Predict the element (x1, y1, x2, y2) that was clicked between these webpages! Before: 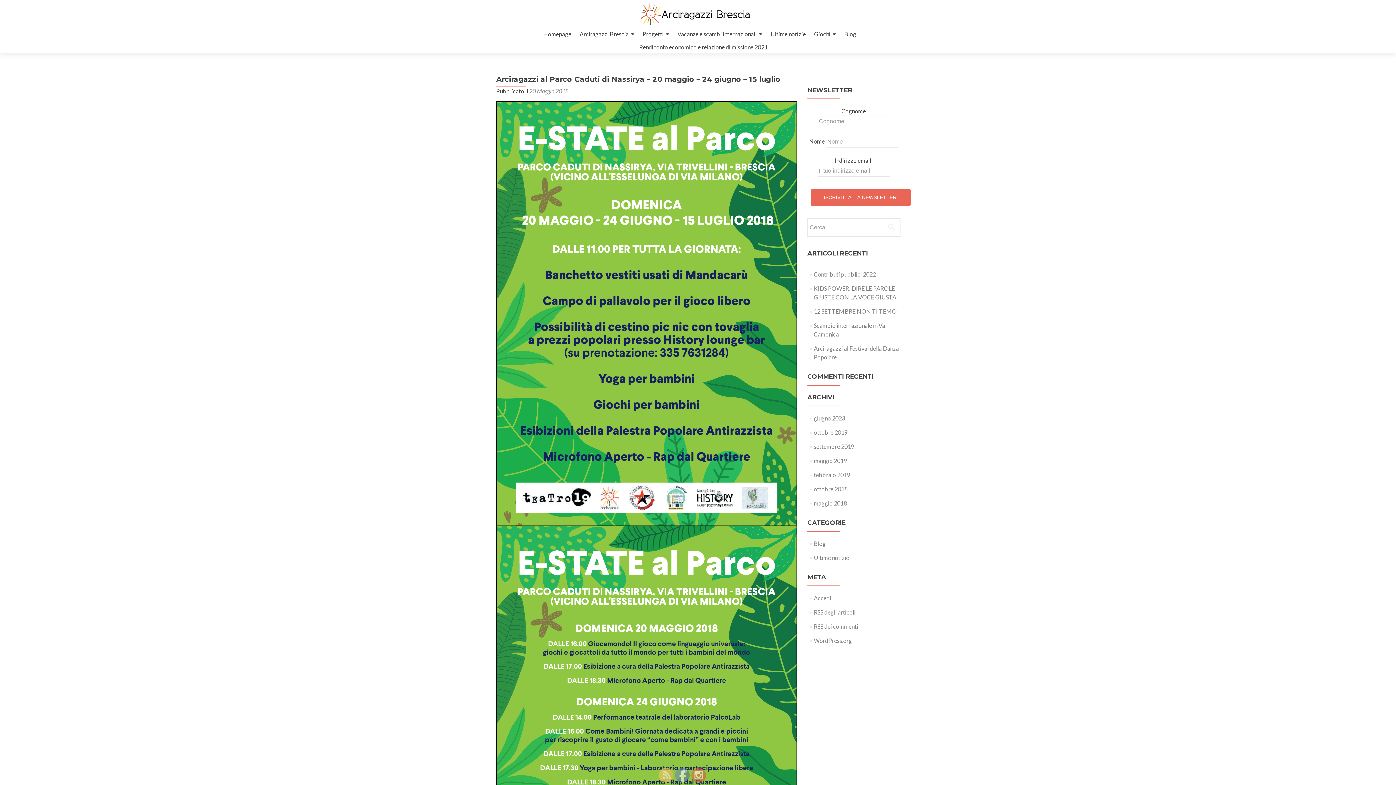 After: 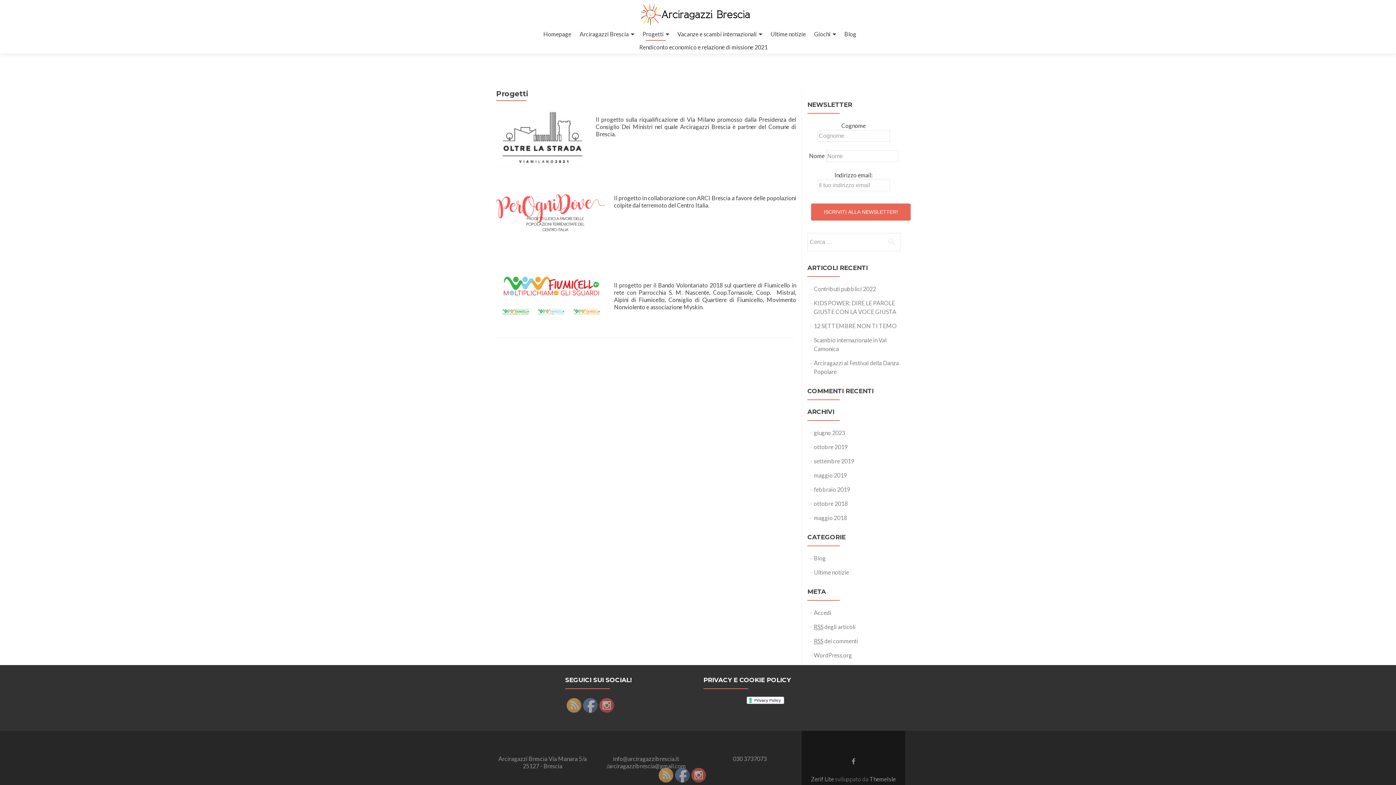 Action: label: Progetti bbox: (642, 27, 669, 40)